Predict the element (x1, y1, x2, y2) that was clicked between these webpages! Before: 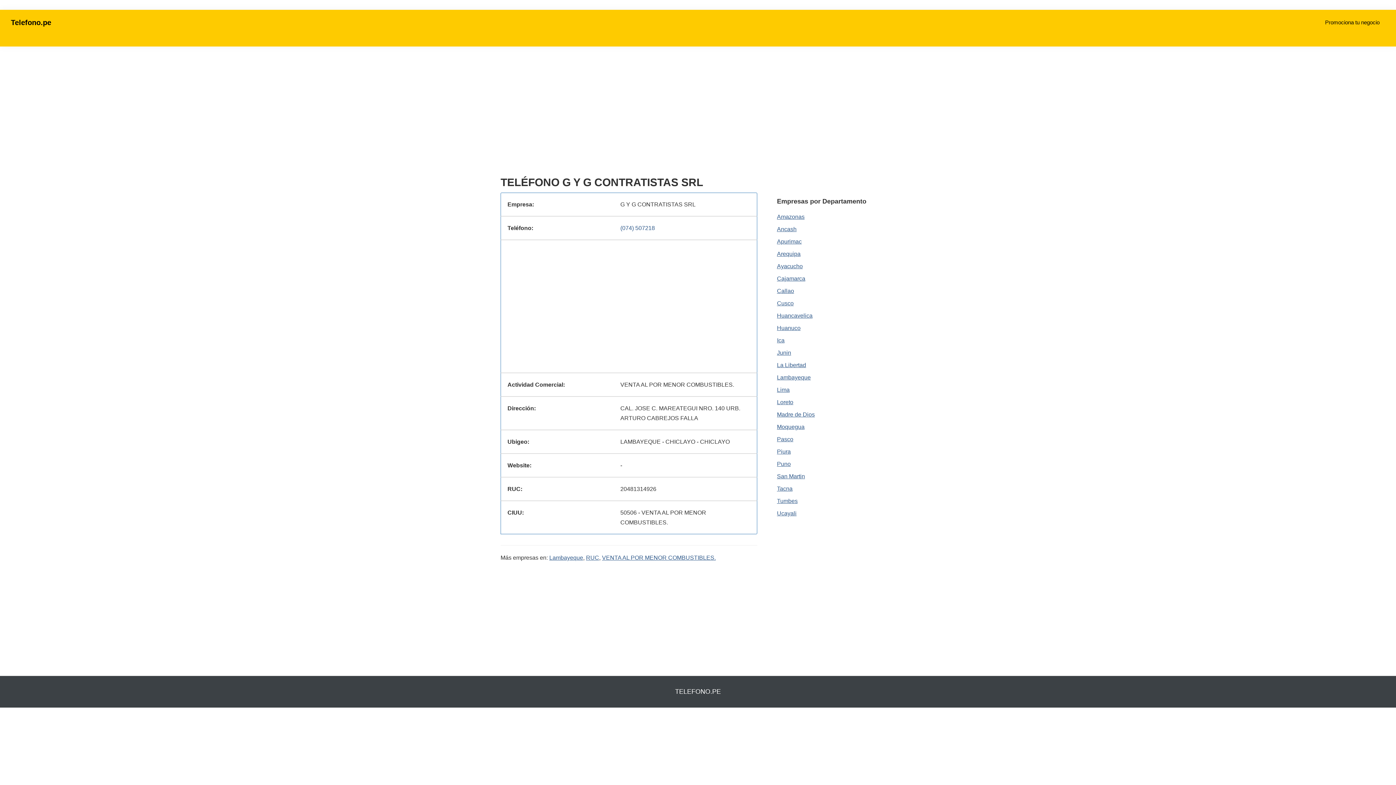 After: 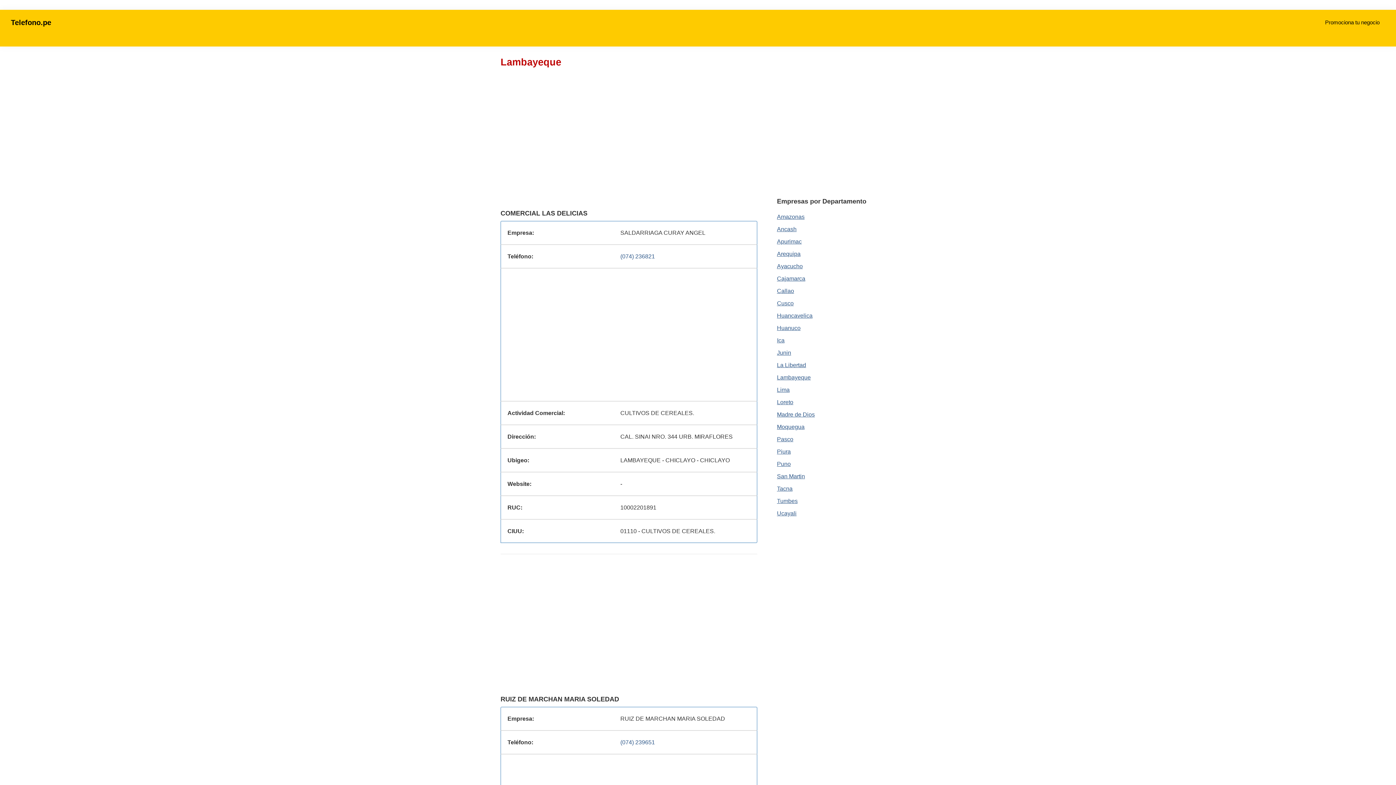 Action: bbox: (549, 554, 583, 561) label: Lambayeque